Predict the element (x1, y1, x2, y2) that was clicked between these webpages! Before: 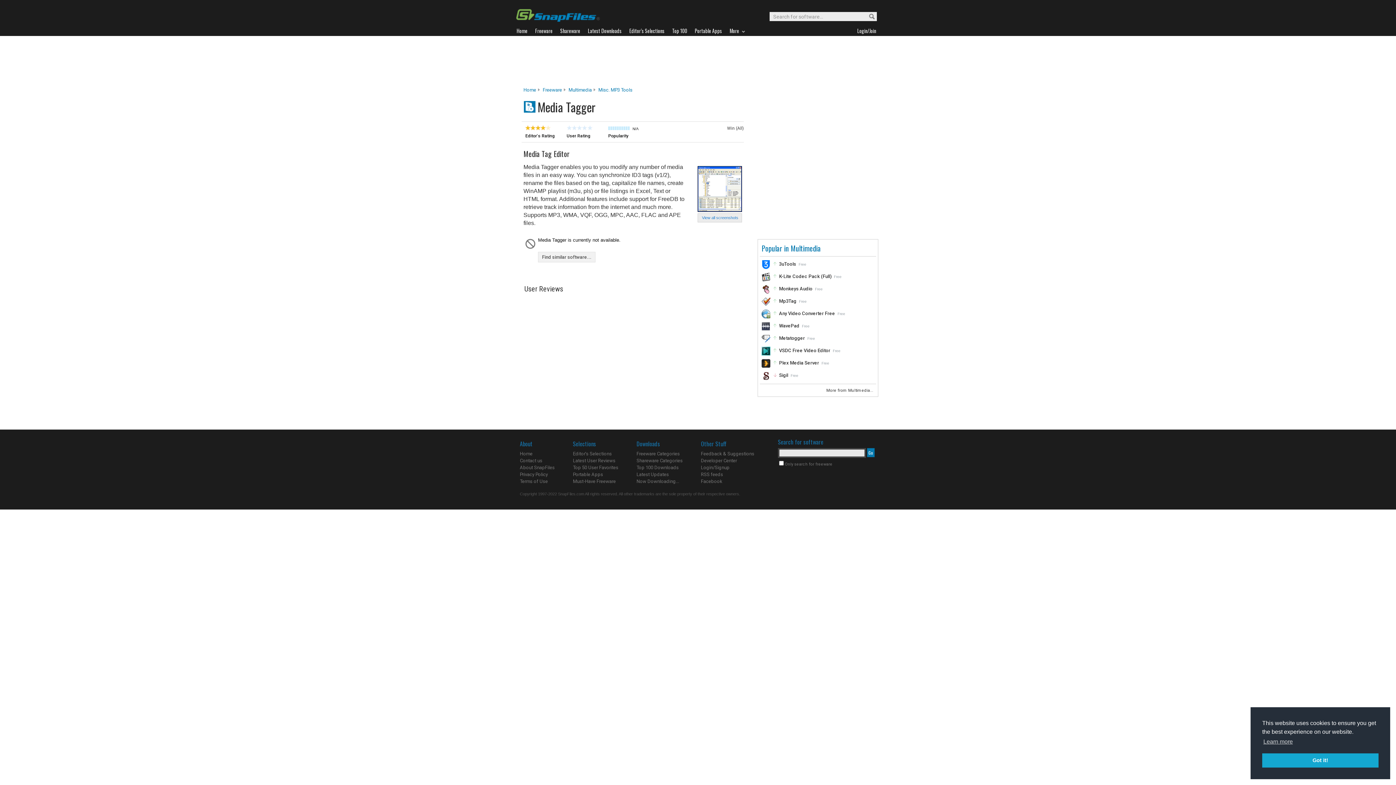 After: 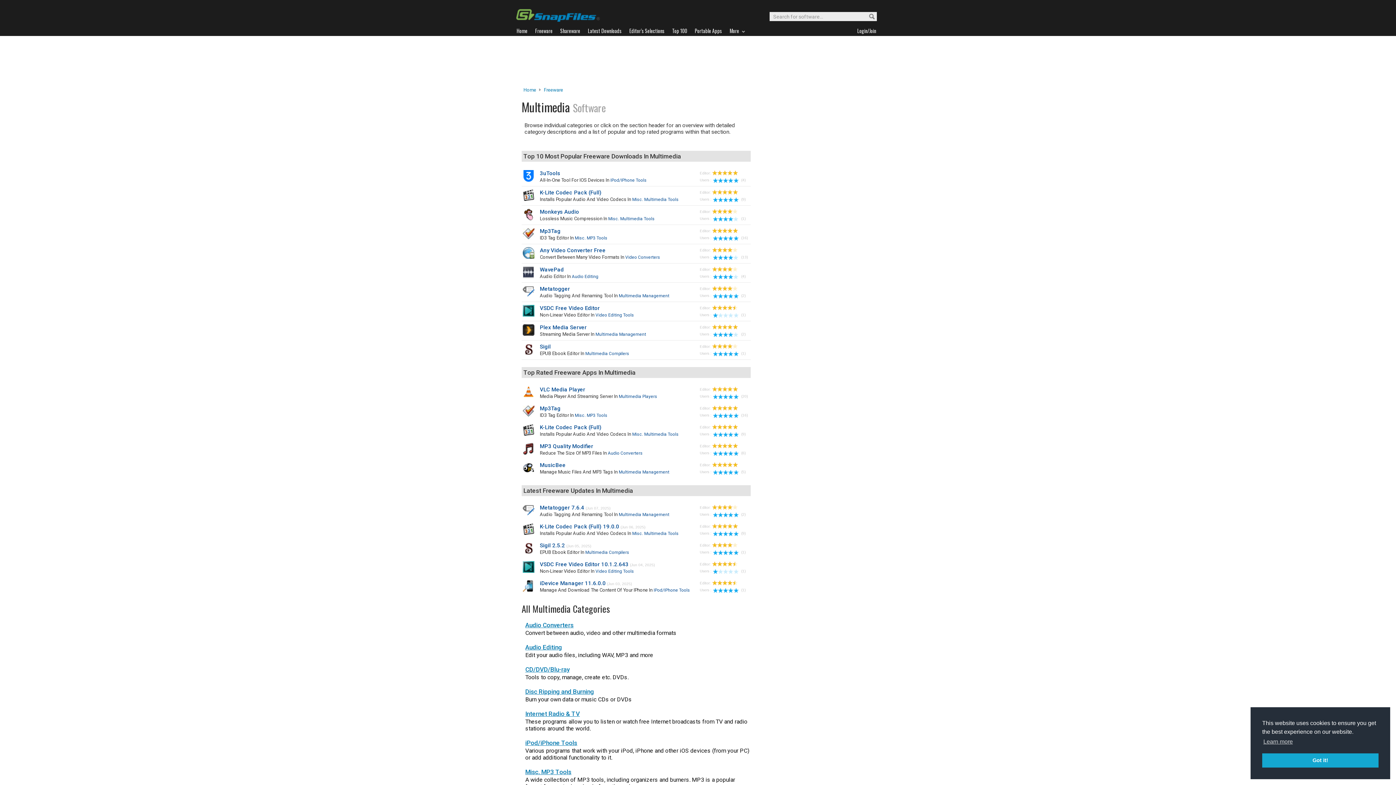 Action: label: More from Multimedia...  bbox: (826, 388, 874, 393)